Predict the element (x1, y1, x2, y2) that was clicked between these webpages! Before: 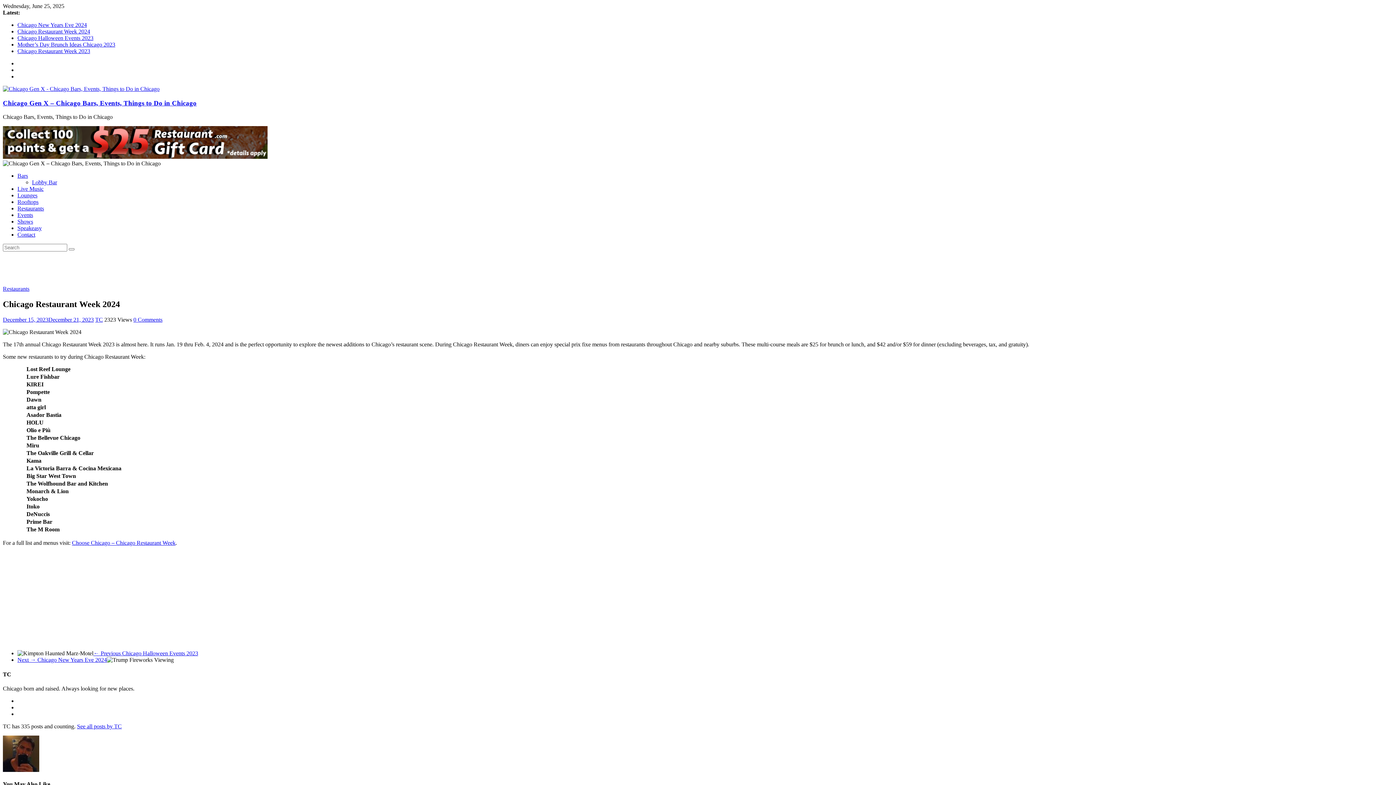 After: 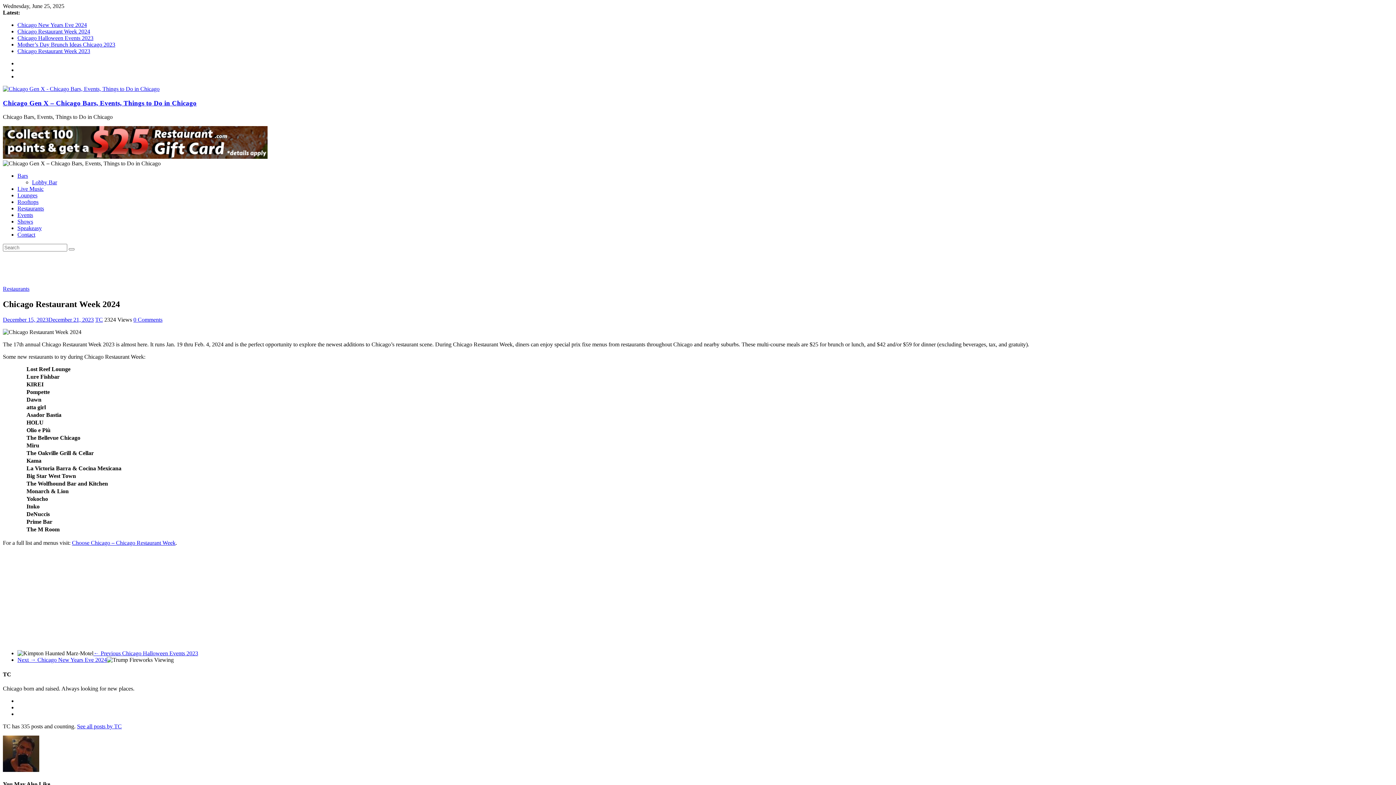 Action: bbox: (17, 28, 90, 34) label: Chicago Restaurant Week 2024